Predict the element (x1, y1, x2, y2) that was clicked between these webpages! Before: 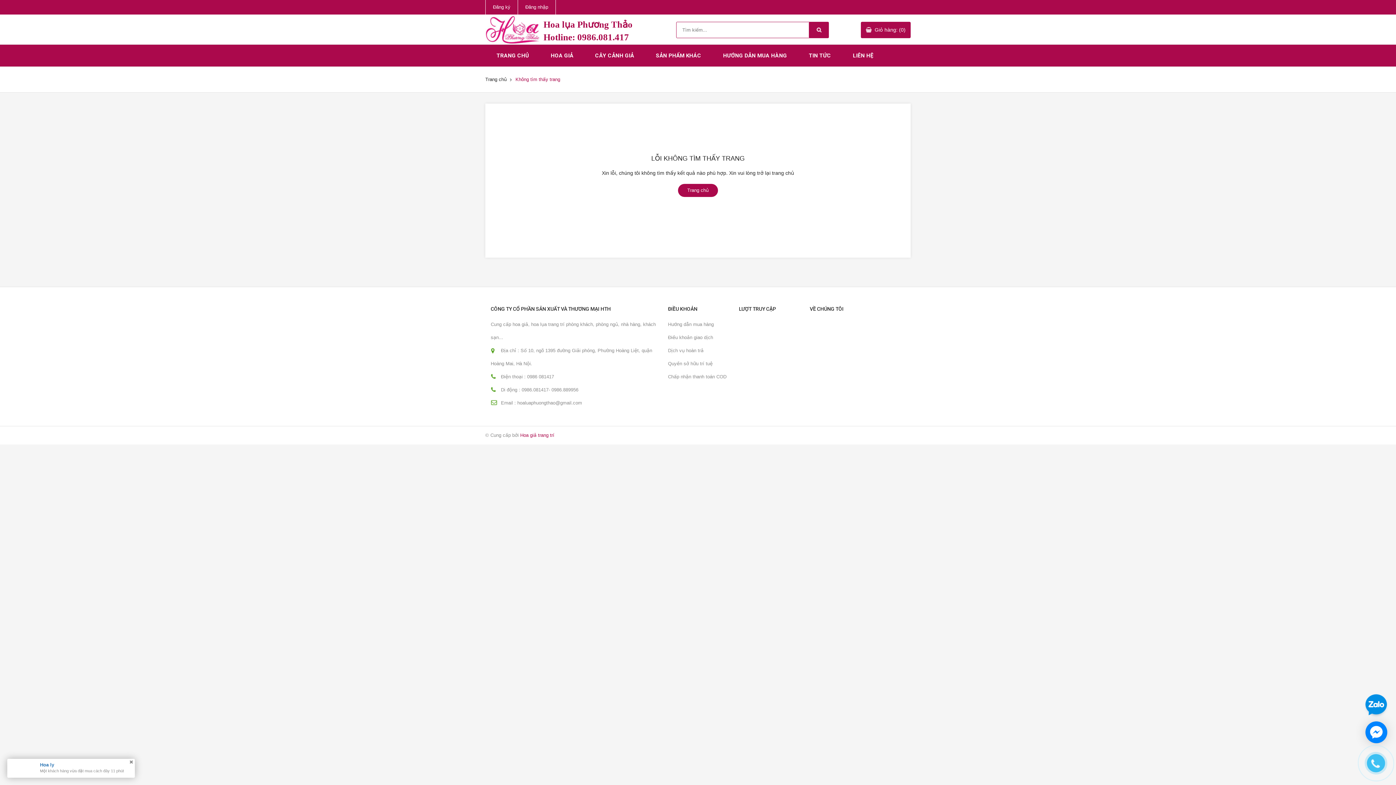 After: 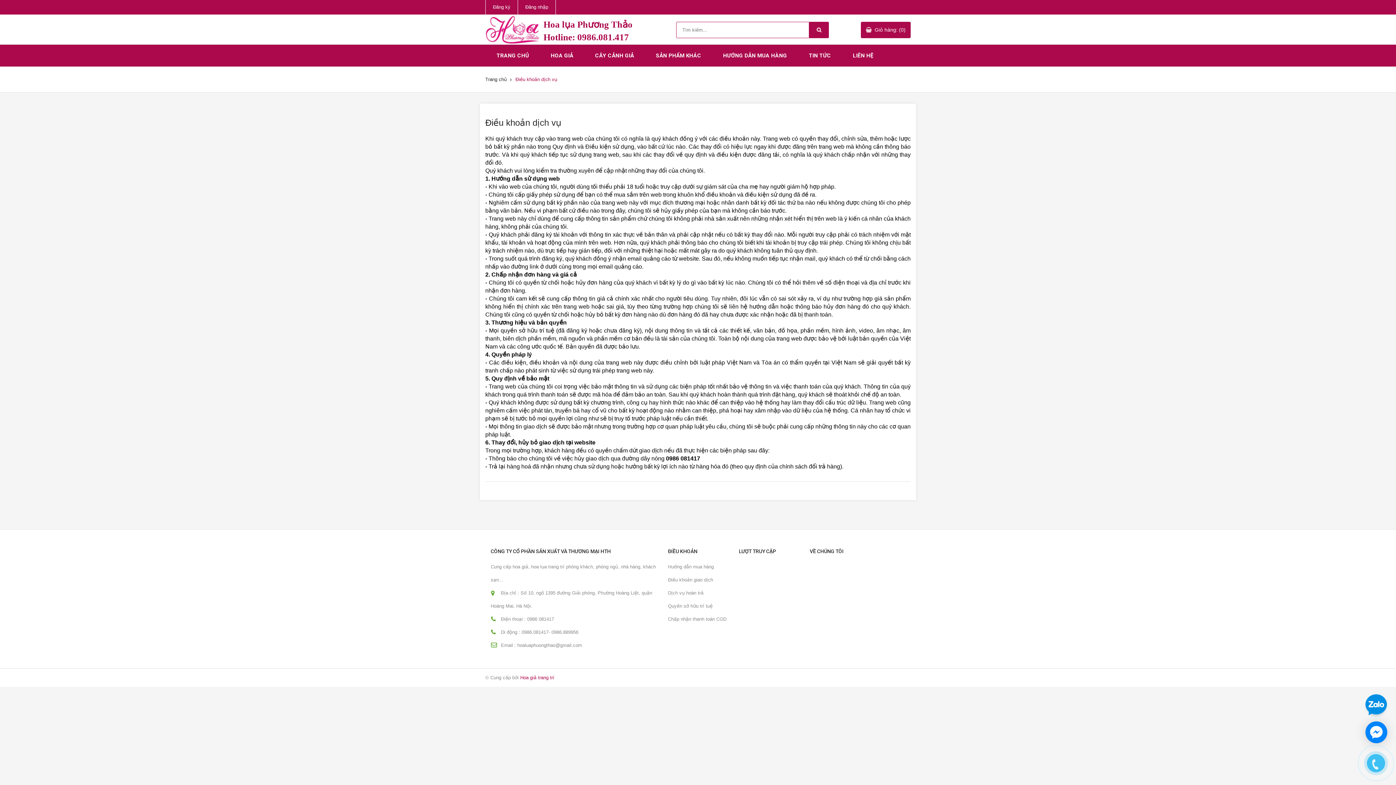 Action: label: Quyền sở hữu trí tuệ bbox: (668, 357, 728, 370)